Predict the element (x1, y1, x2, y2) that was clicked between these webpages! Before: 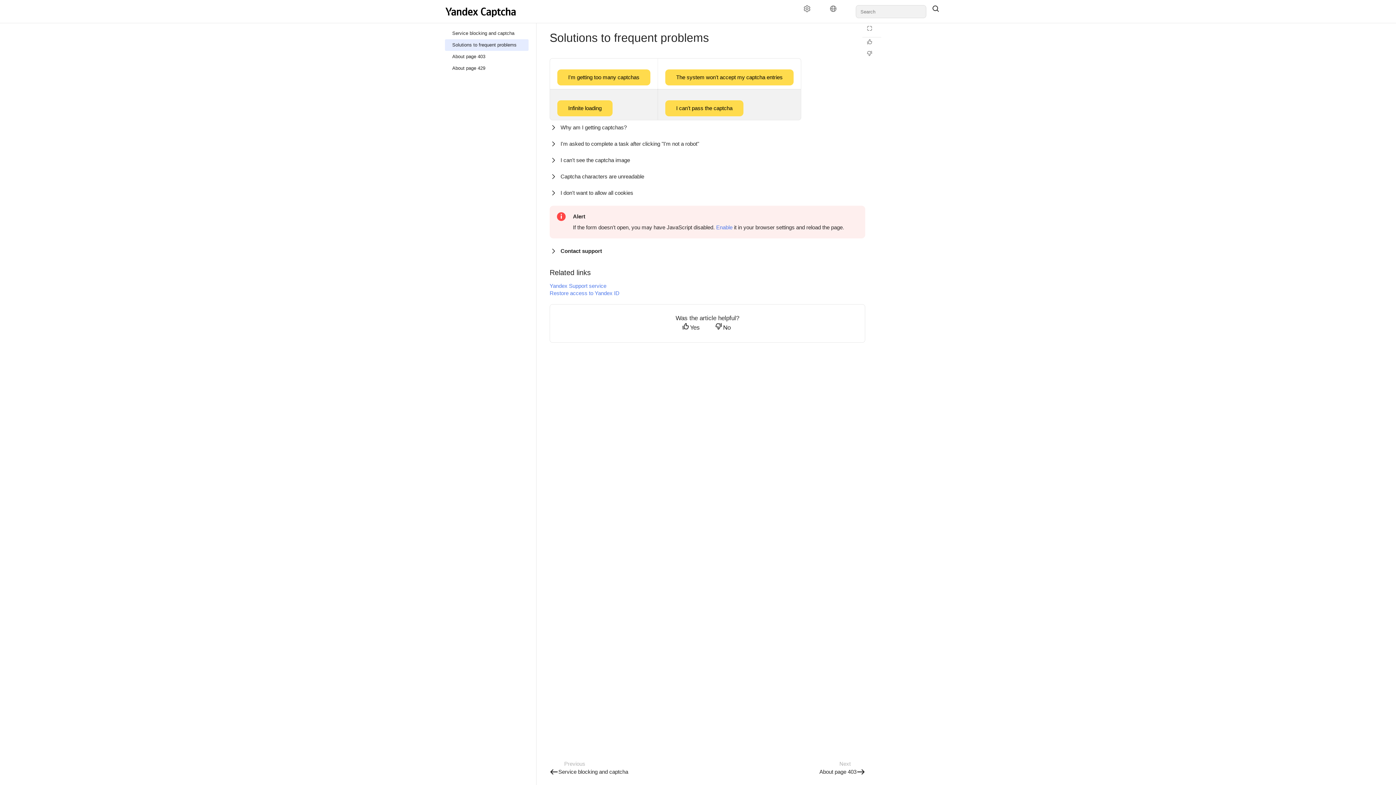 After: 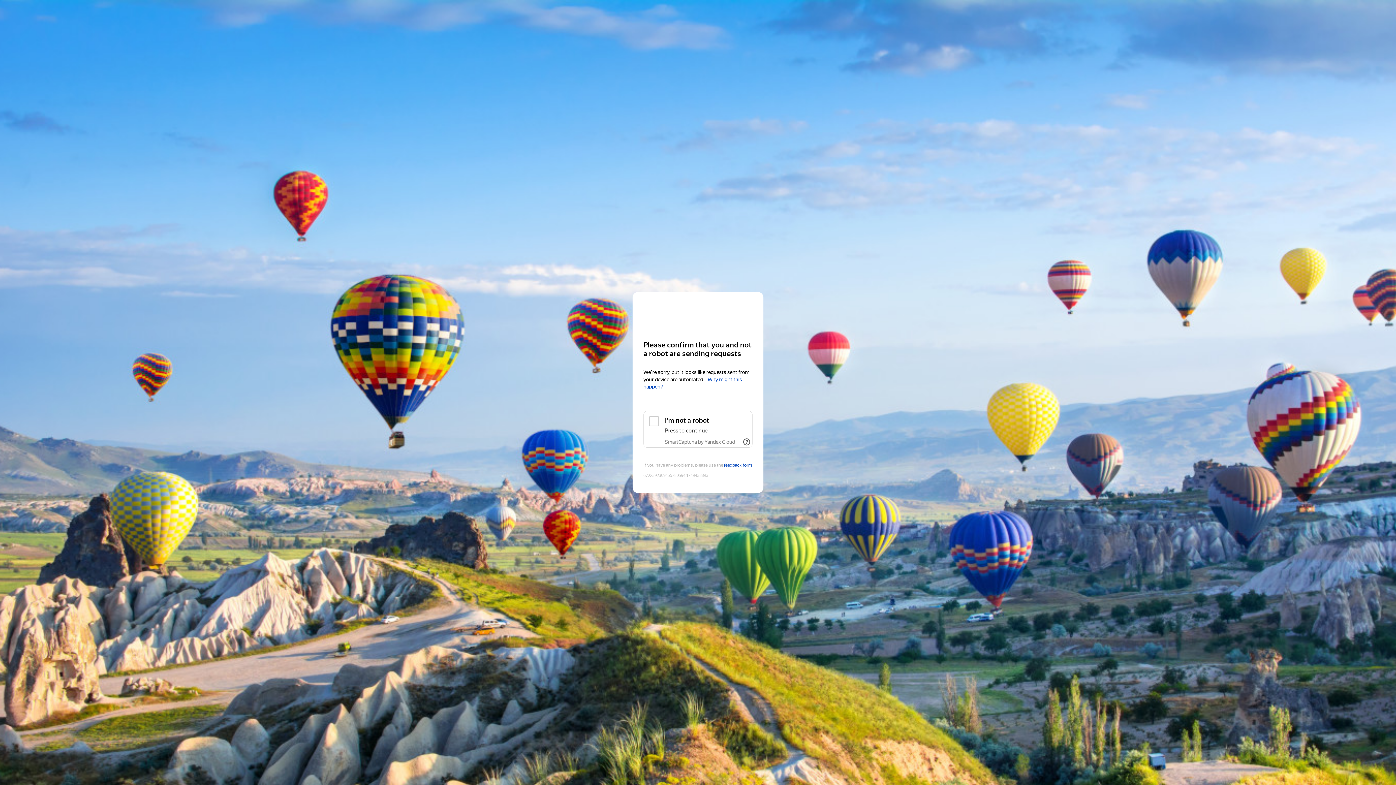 Action: bbox: (665, 74, 793, 80) label: The system won't accept my captcha entries